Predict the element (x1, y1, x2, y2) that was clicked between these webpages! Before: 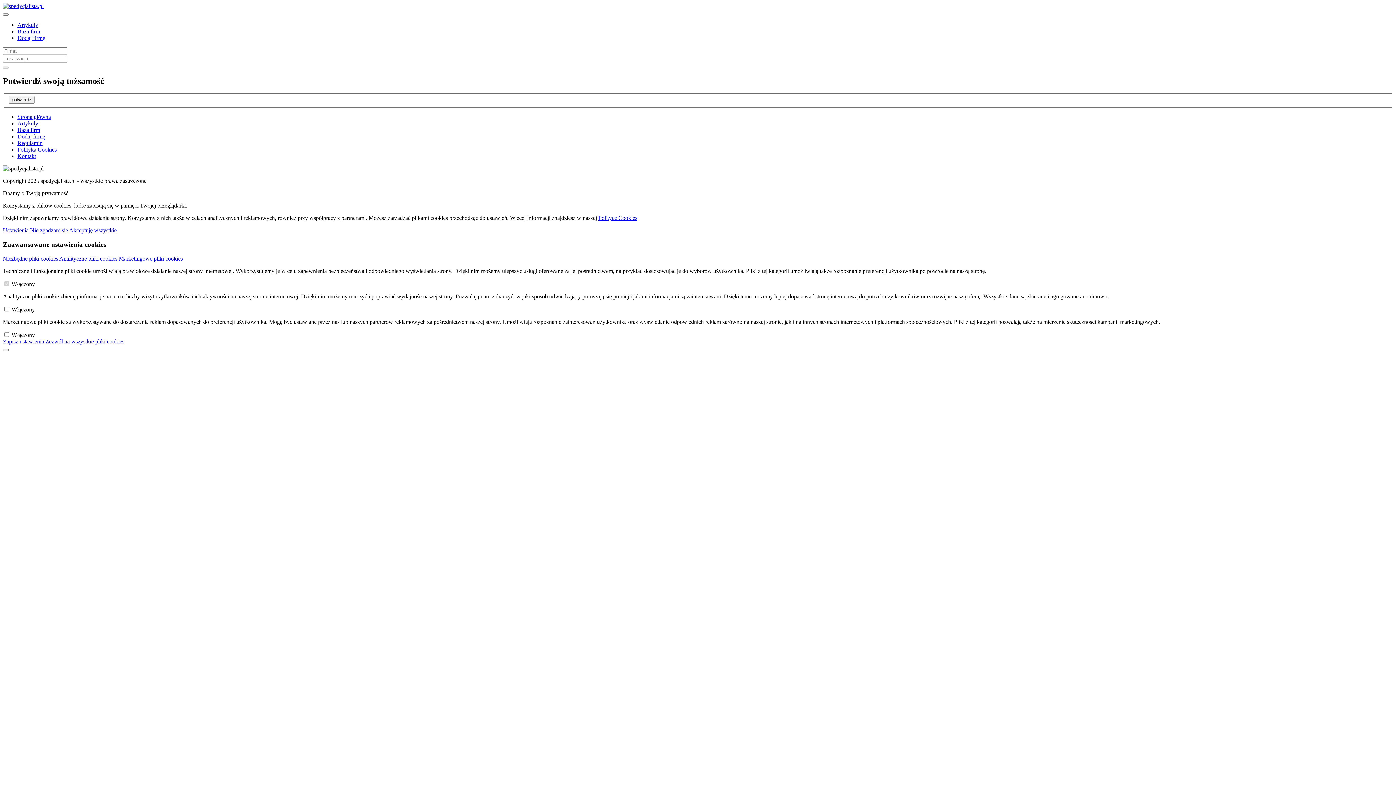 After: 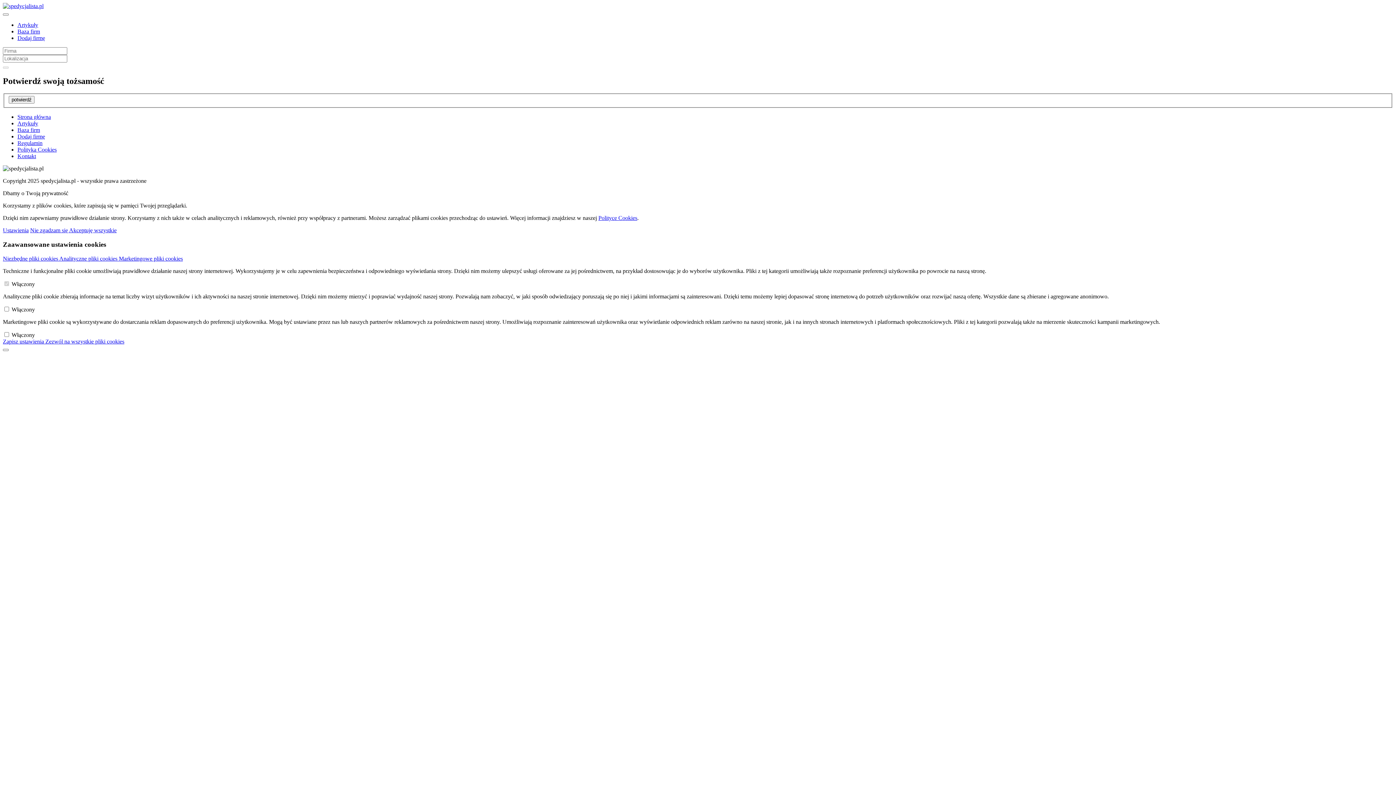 Action: label: Baza firm bbox: (17, 28, 40, 34)